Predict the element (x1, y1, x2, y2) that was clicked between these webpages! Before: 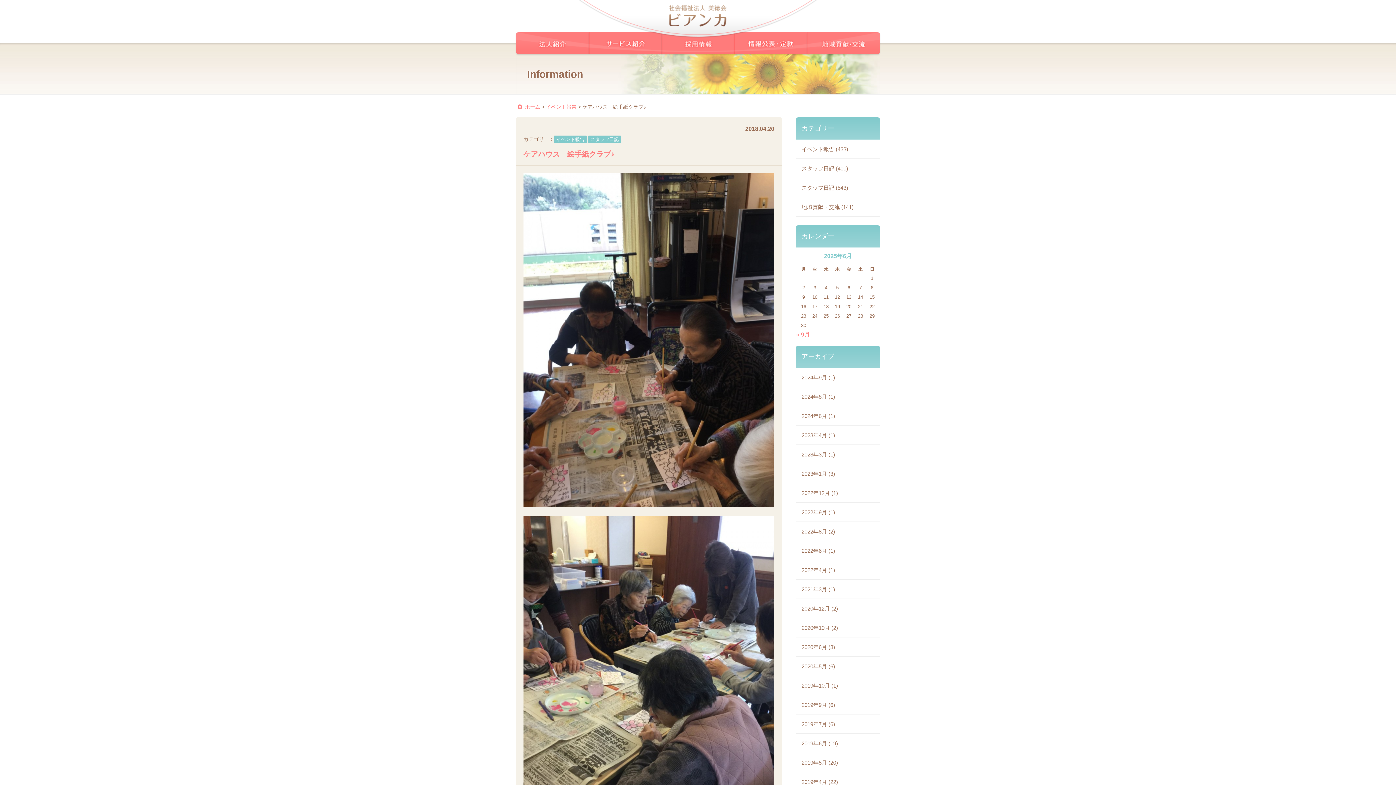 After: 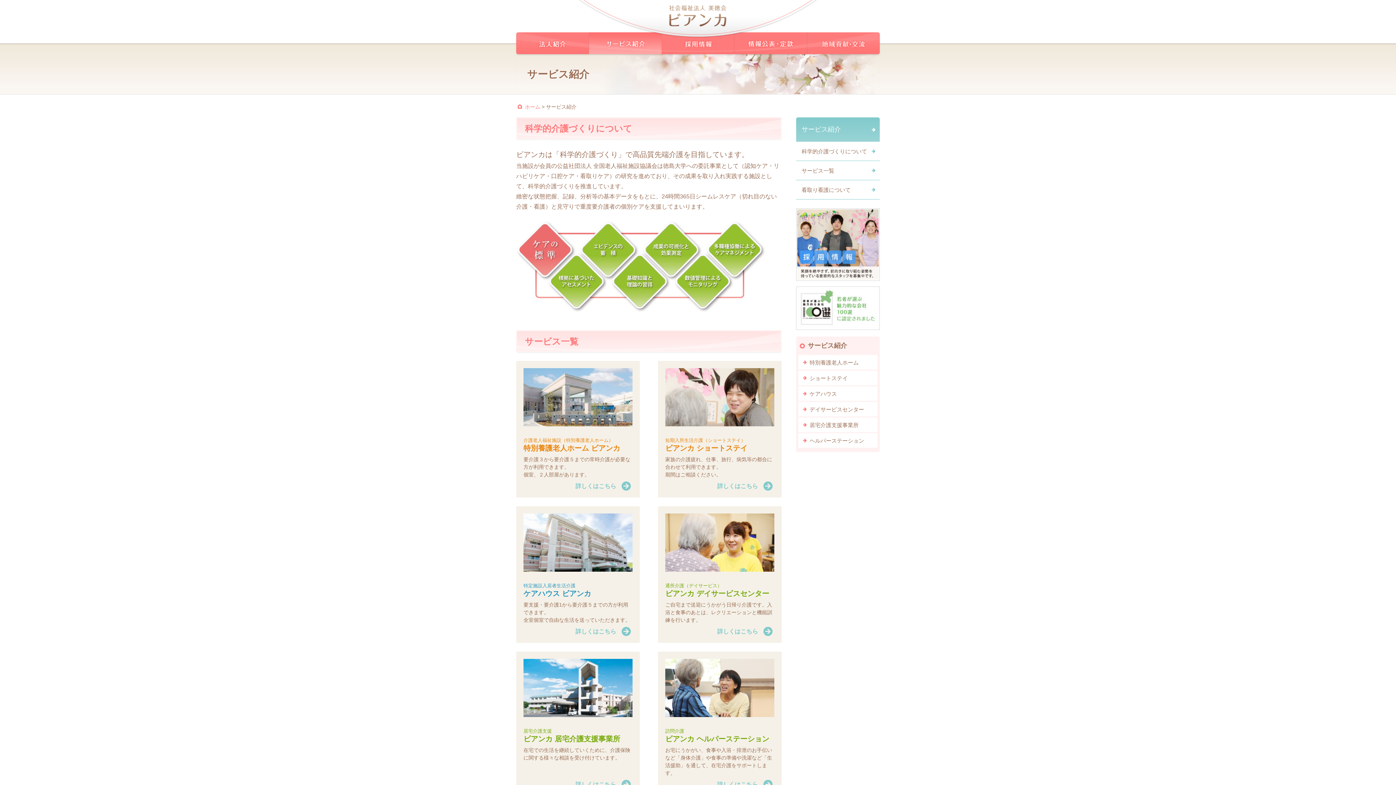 Action: bbox: (589, 32, 661, 54) label: サービス紹介